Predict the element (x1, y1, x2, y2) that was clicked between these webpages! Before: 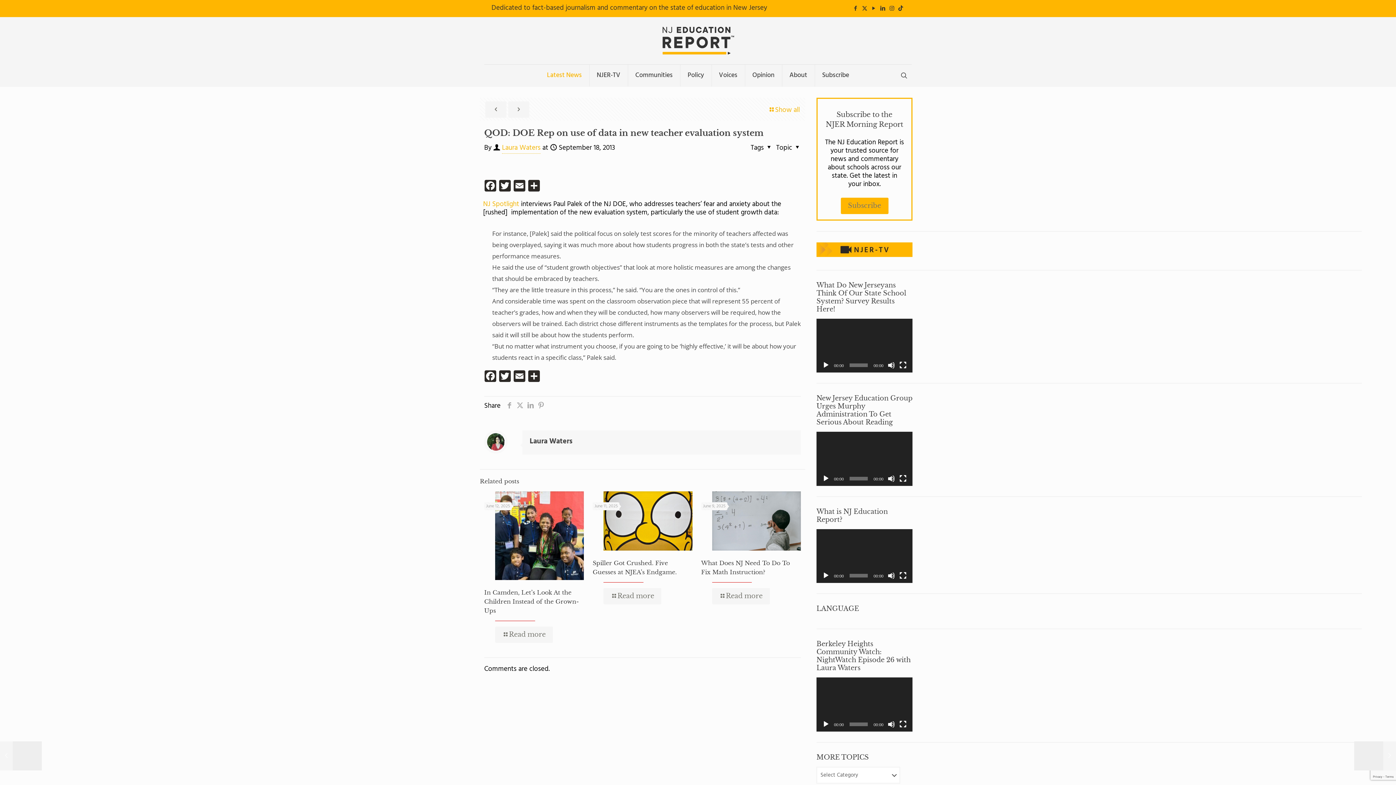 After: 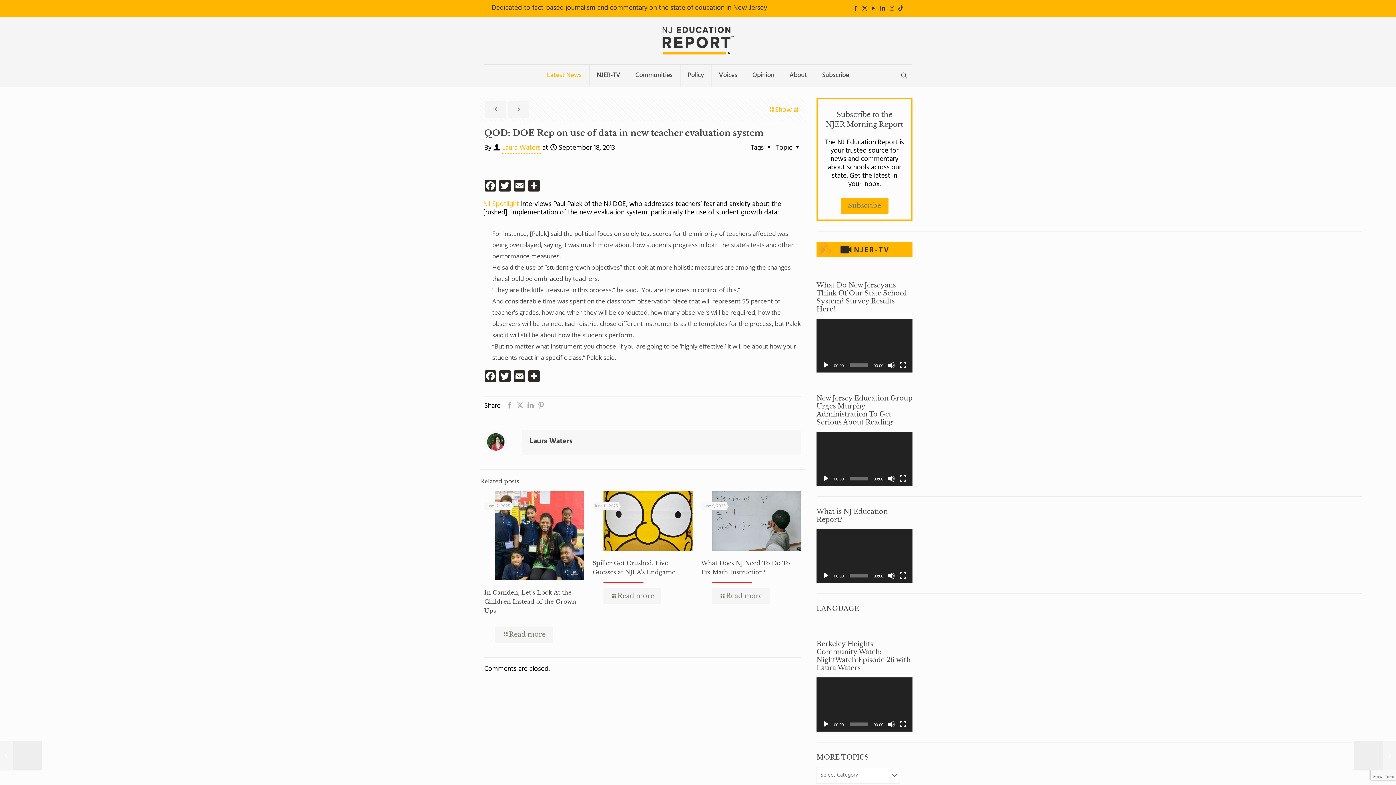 Action: label: Play bbox: (822, 720, 829, 728)